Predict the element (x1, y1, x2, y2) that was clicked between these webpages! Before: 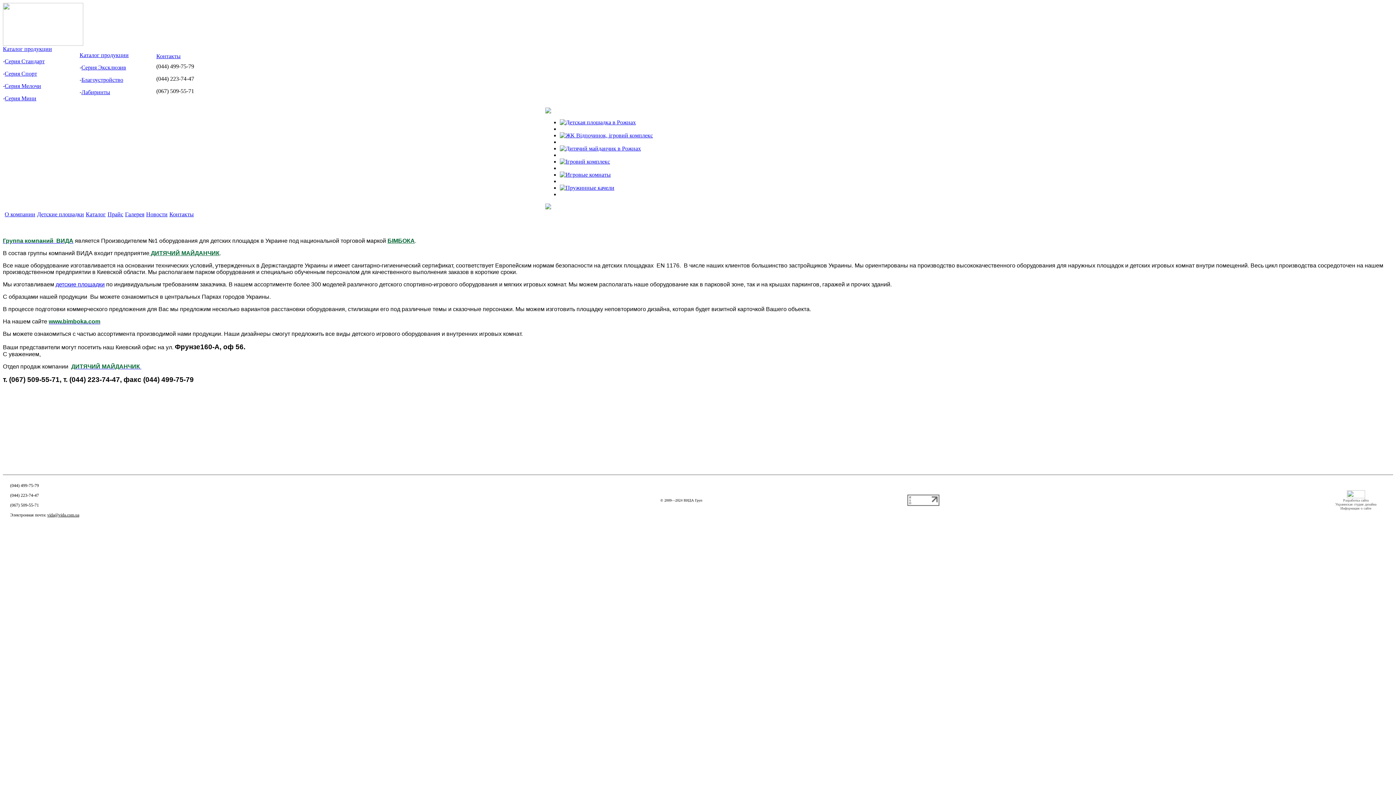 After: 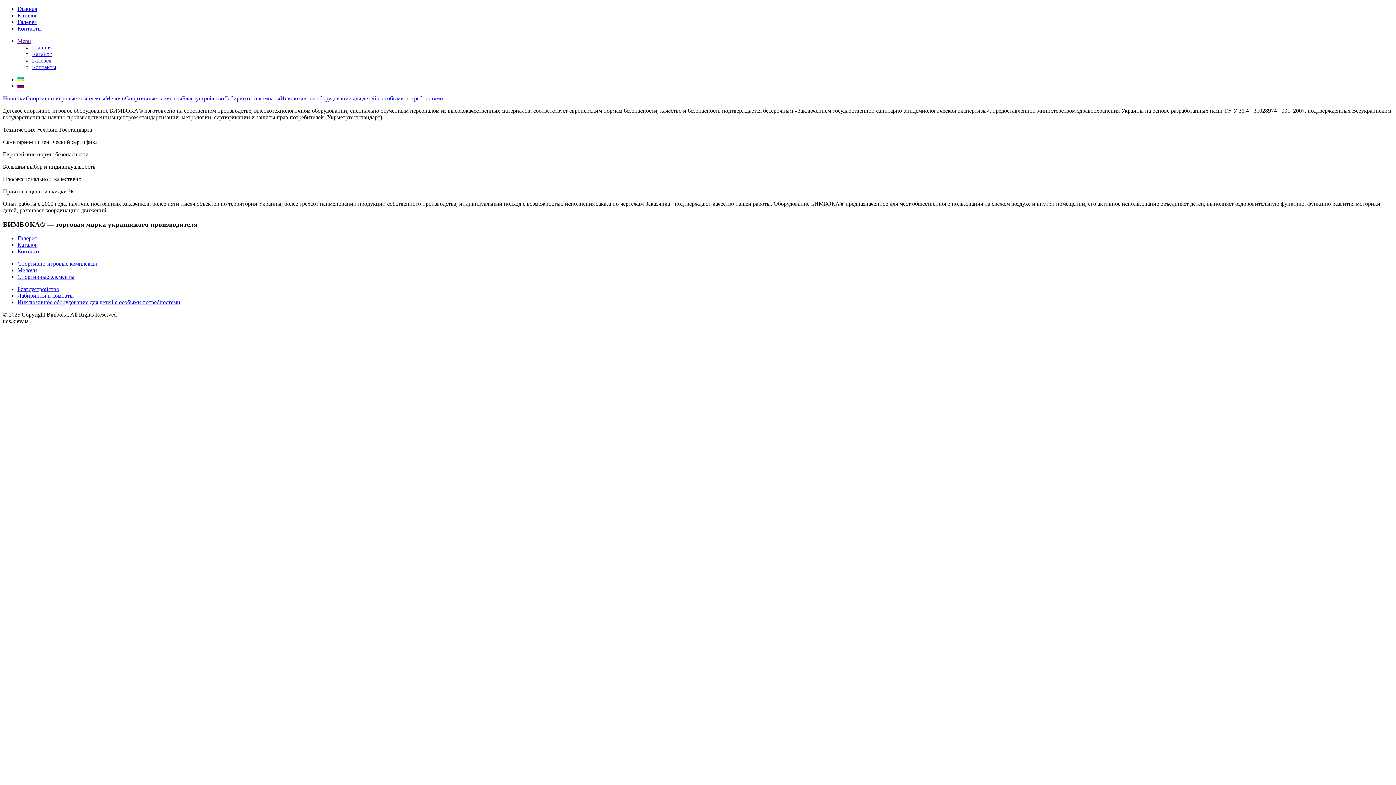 Action: bbox: (48, 318, 100, 324) label: www.bimboka.com